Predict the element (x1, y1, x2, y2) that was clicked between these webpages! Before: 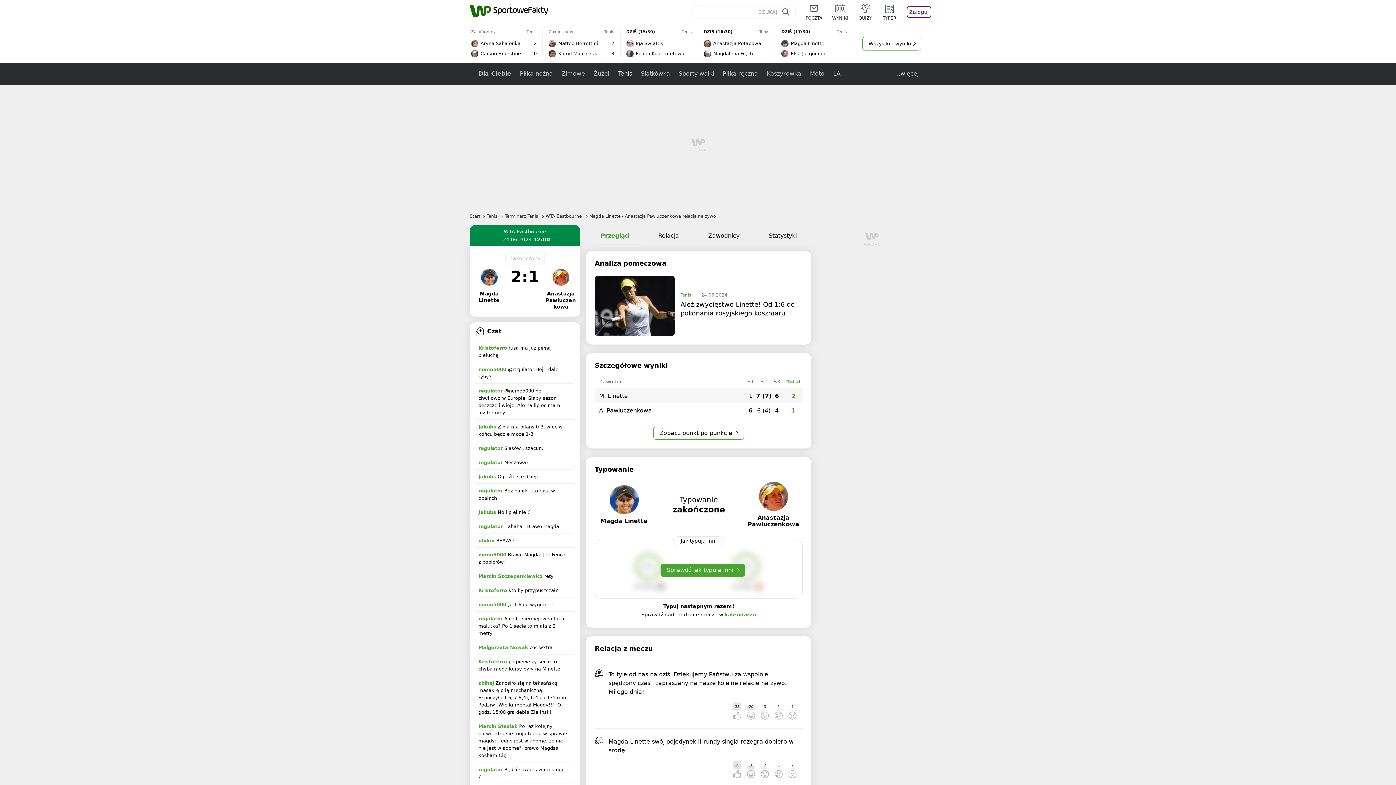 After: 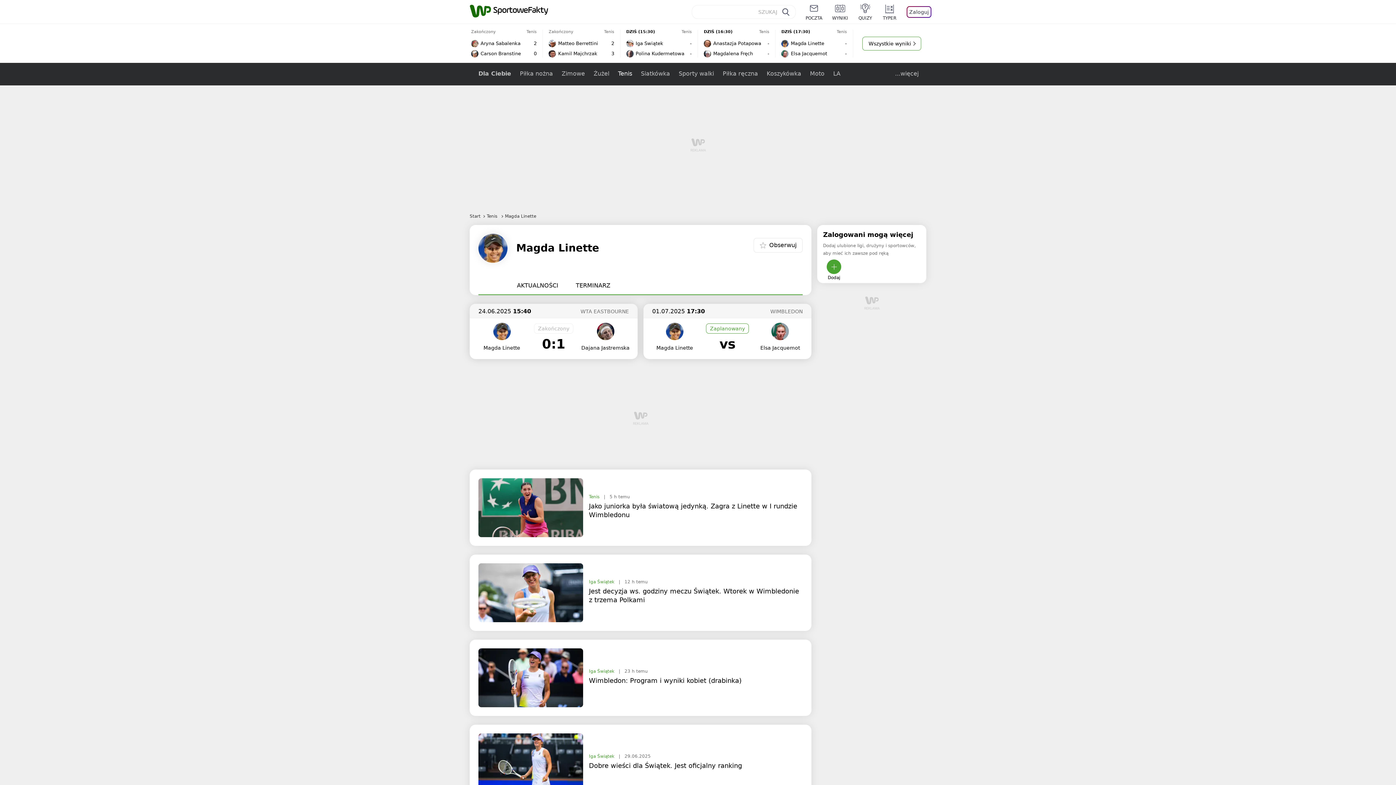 Action: label: Magda Linette bbox: (473, 290, 505, 303)